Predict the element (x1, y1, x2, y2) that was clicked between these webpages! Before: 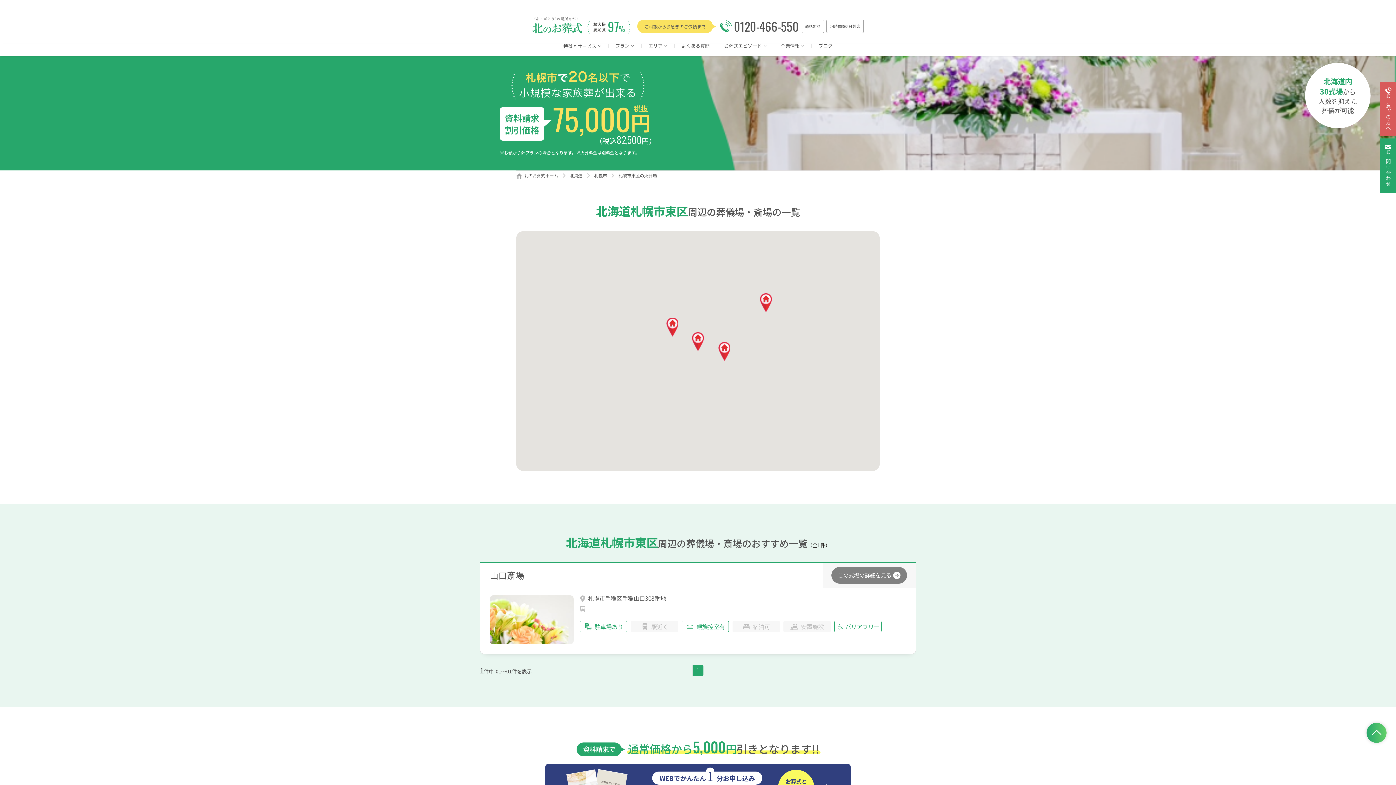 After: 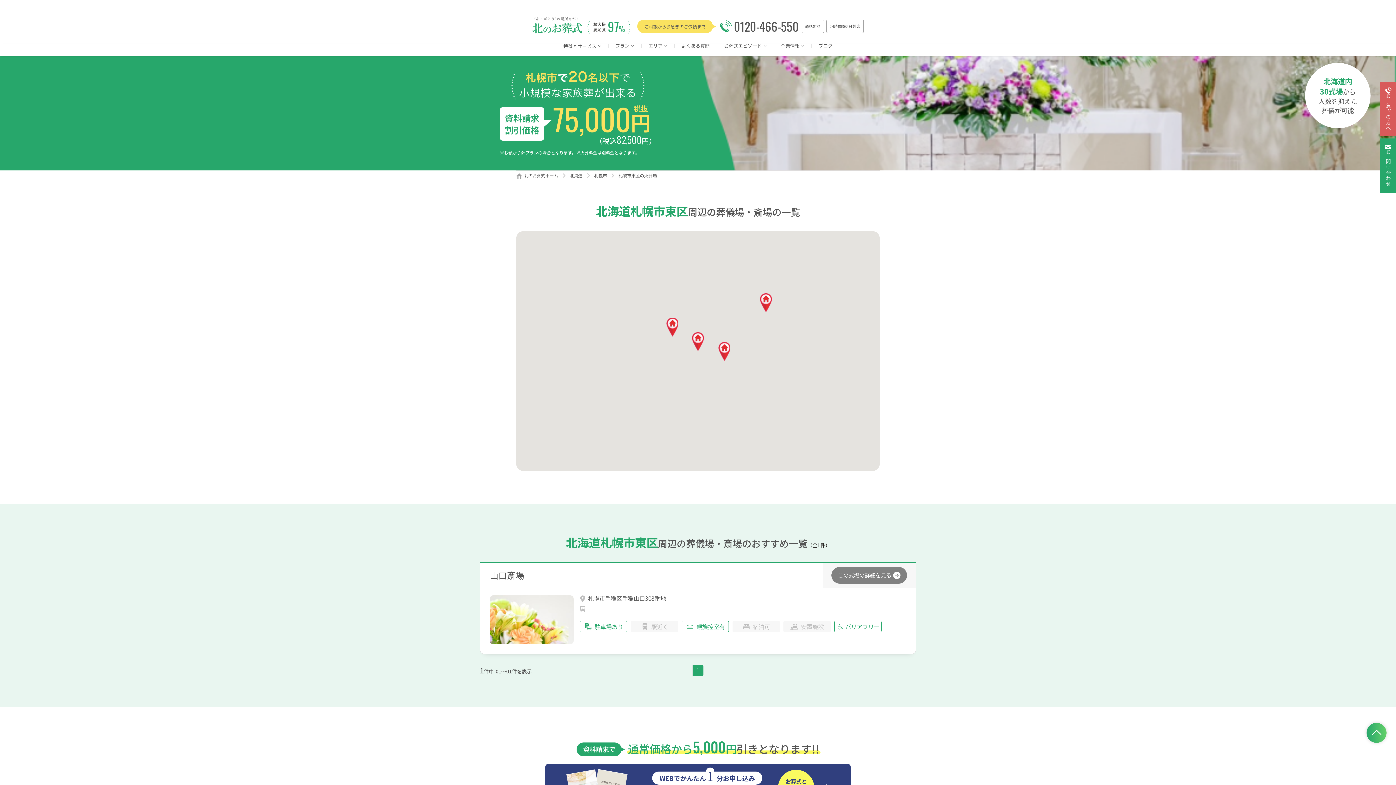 Action: bbox: (1366, 723, 1386, 743)